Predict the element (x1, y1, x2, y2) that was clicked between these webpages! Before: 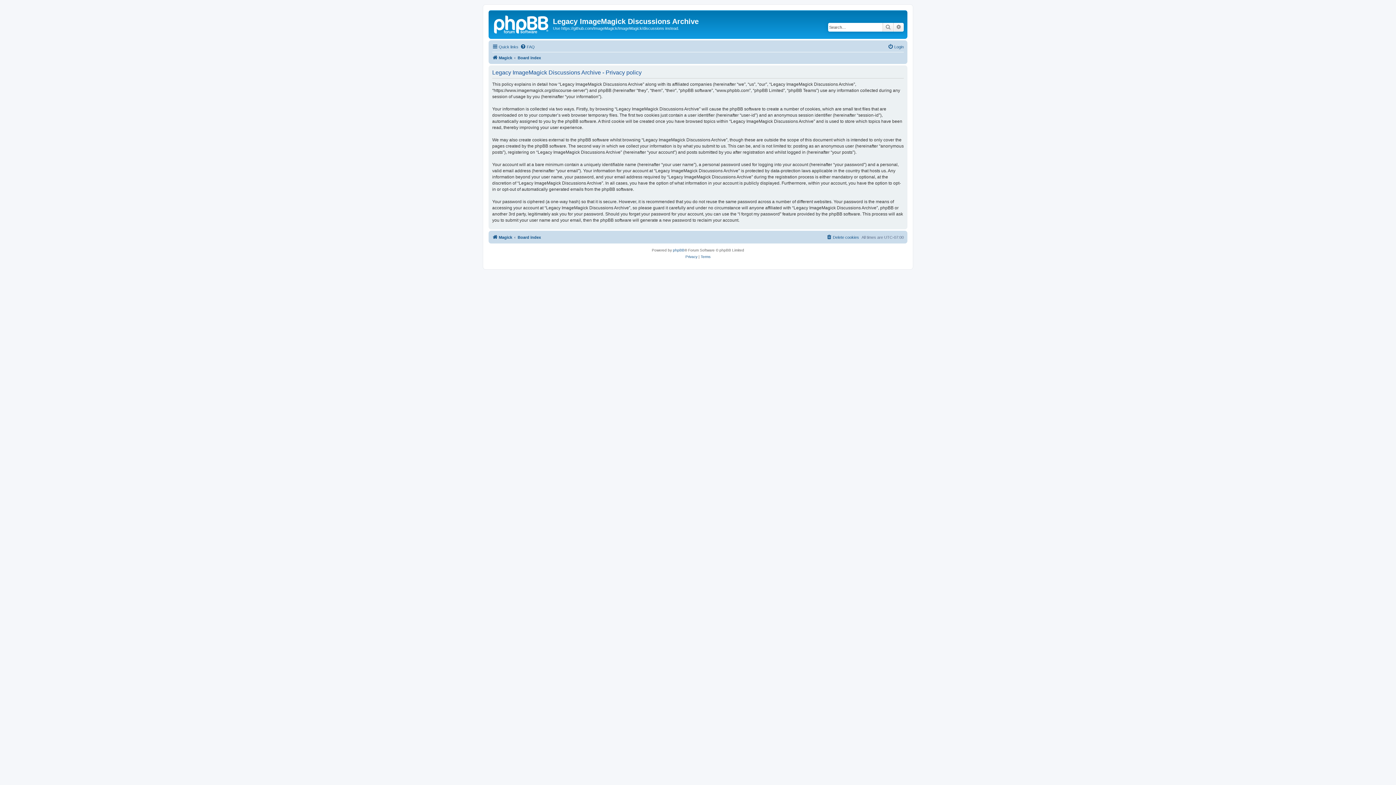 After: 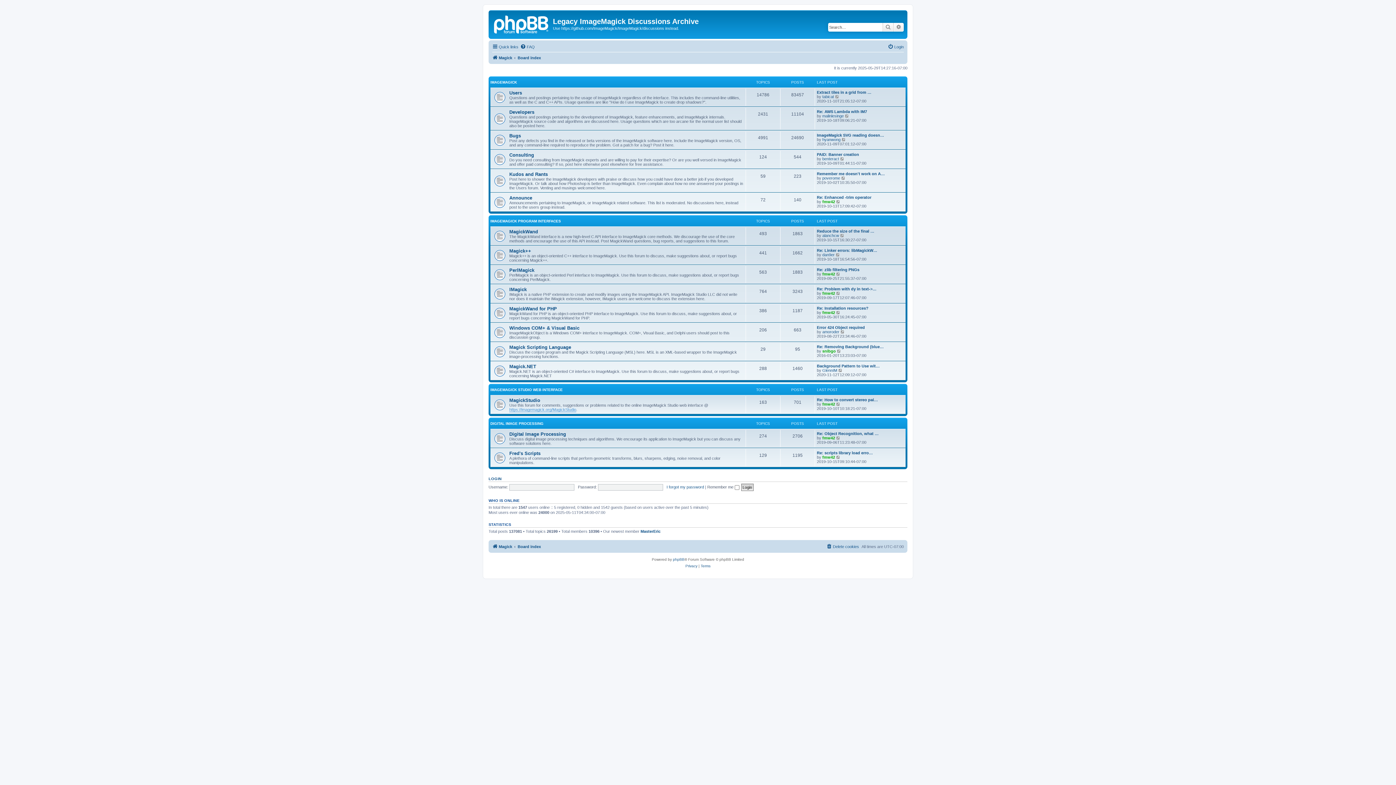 Action: bbox: (517, 232, 541, 241) label: Board index